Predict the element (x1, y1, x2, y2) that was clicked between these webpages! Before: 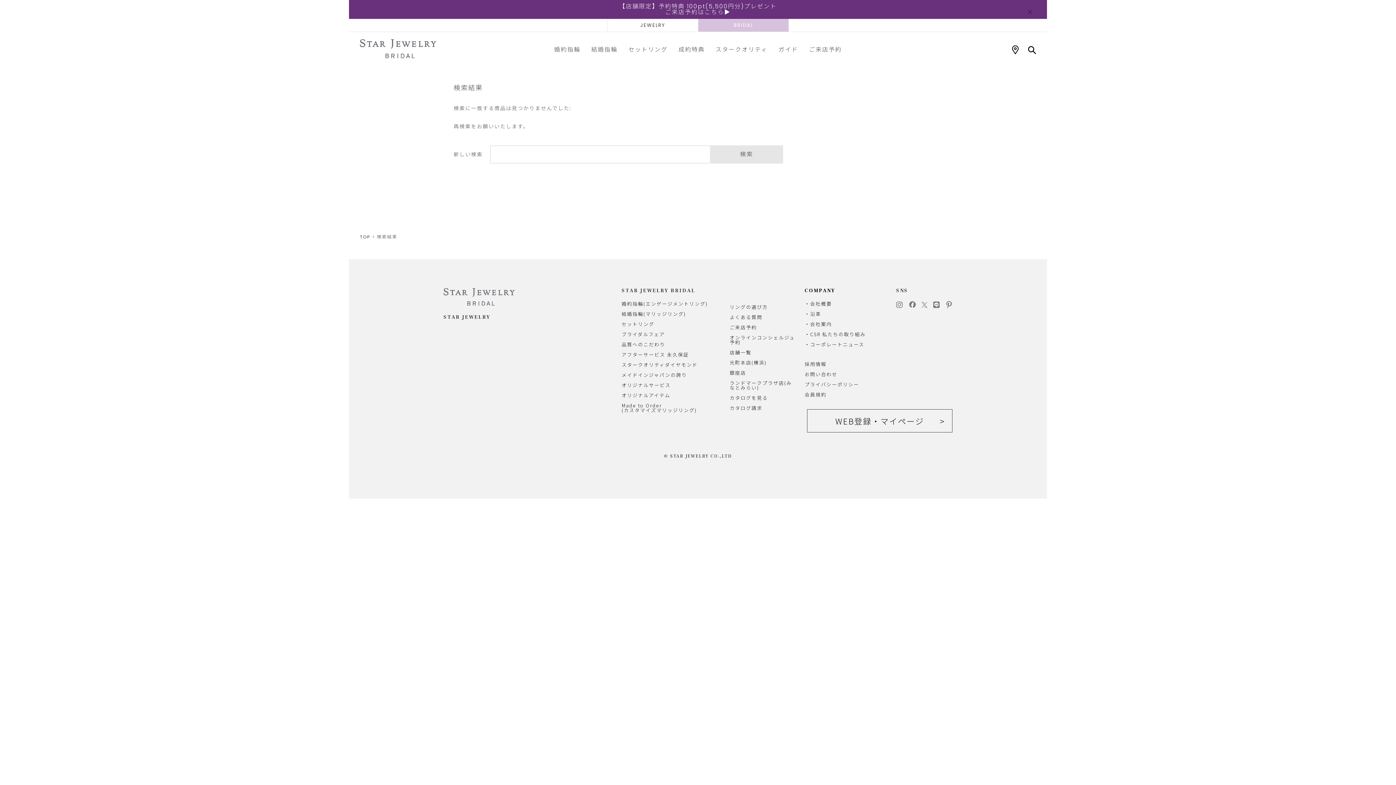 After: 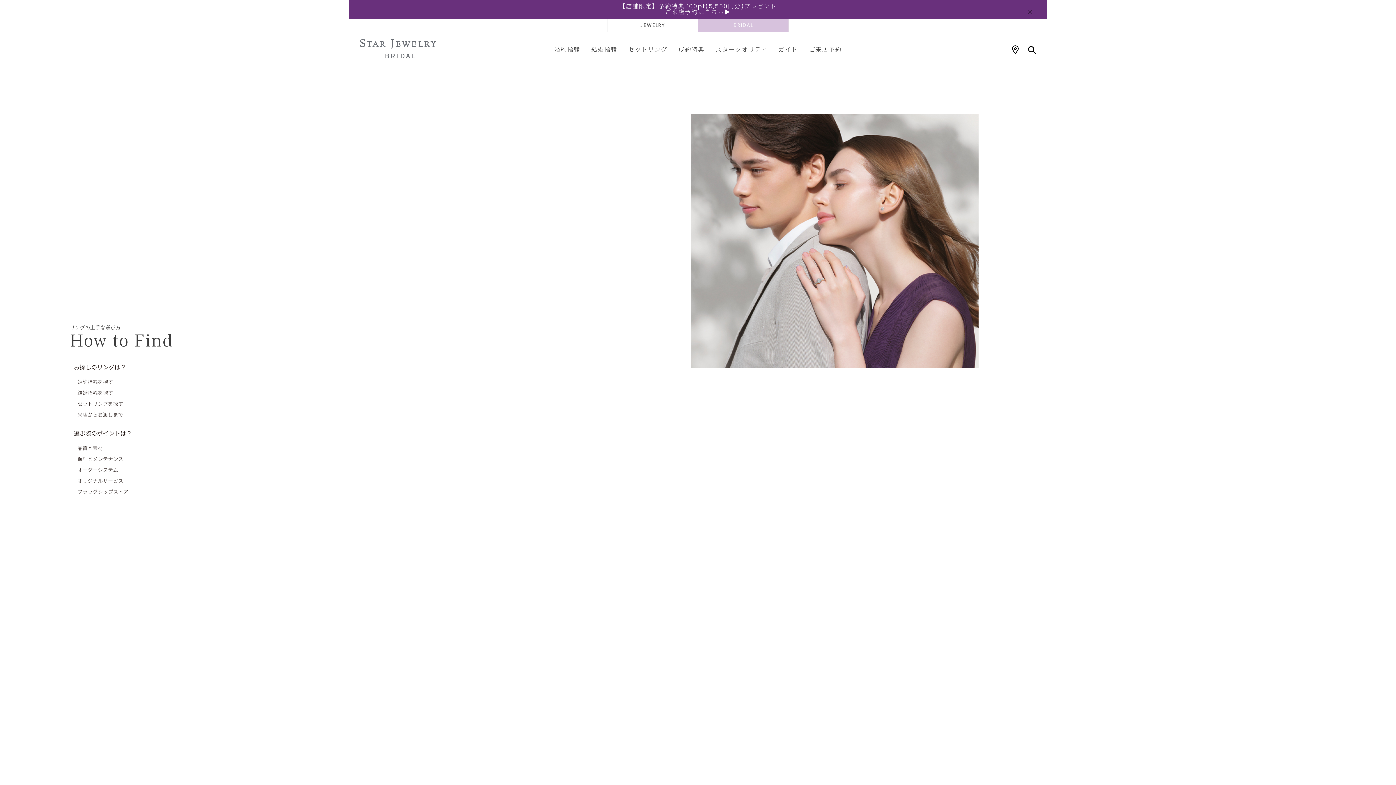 Action: label: リングの選び方 bbox: (729, 303, 768, 310)